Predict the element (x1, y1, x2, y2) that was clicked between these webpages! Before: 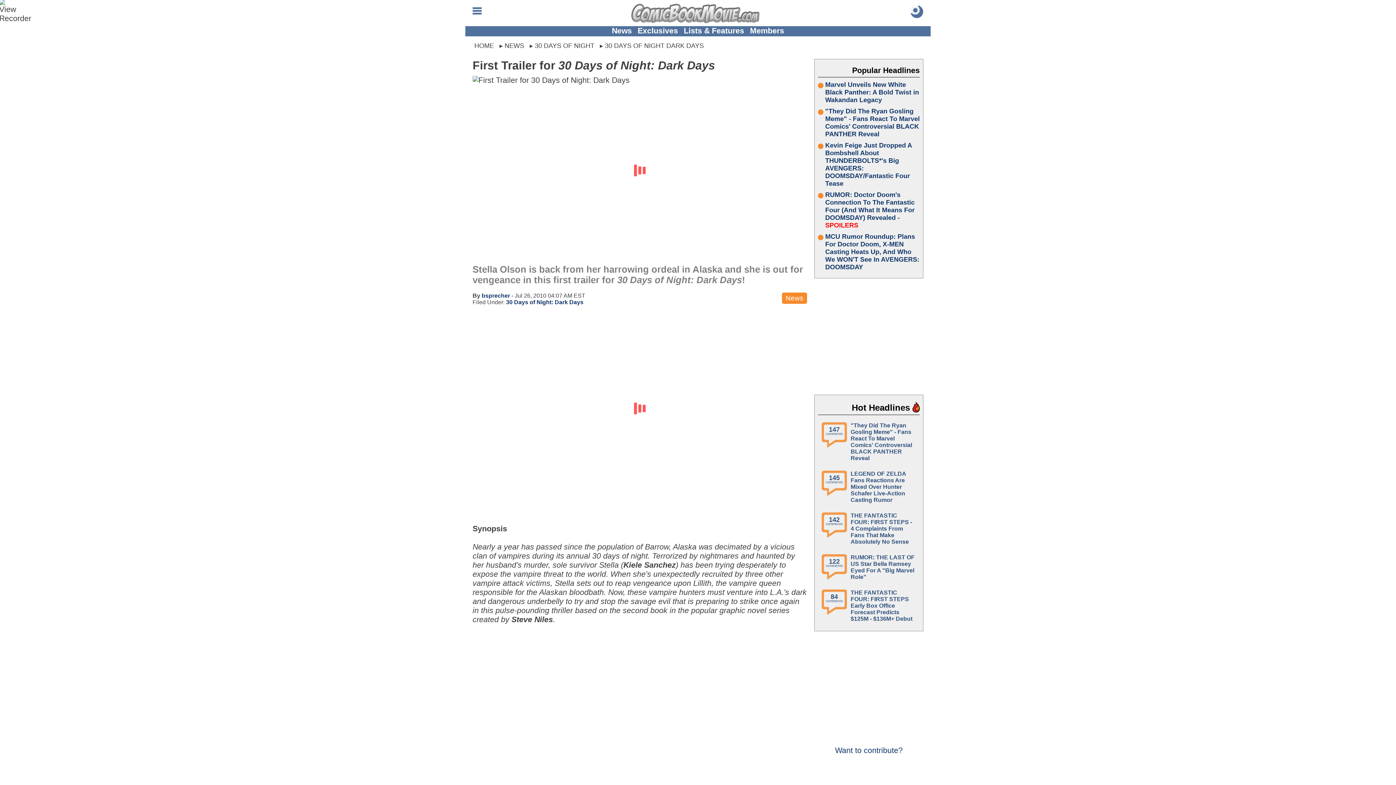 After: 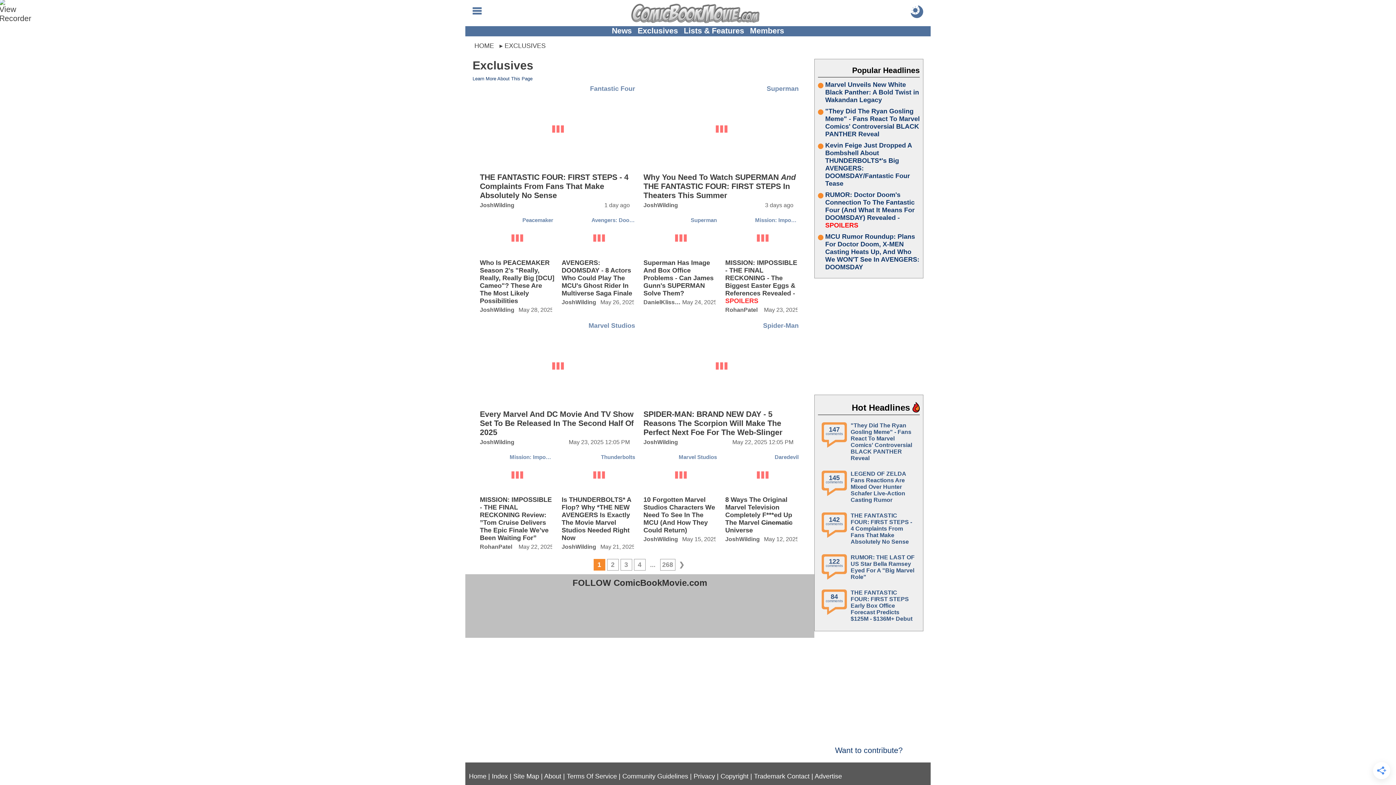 Action: label: Exclusives bbox: (637, 26, 678, 35)